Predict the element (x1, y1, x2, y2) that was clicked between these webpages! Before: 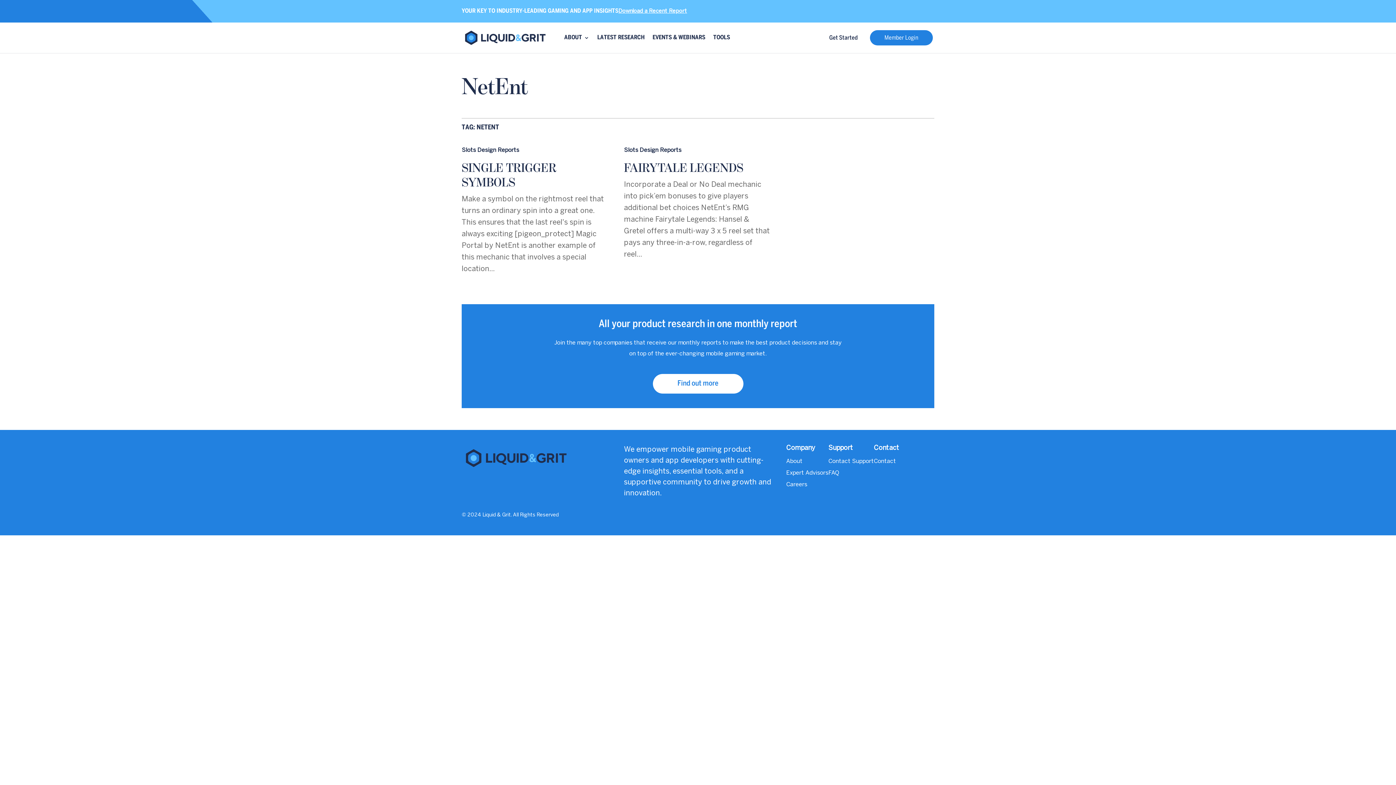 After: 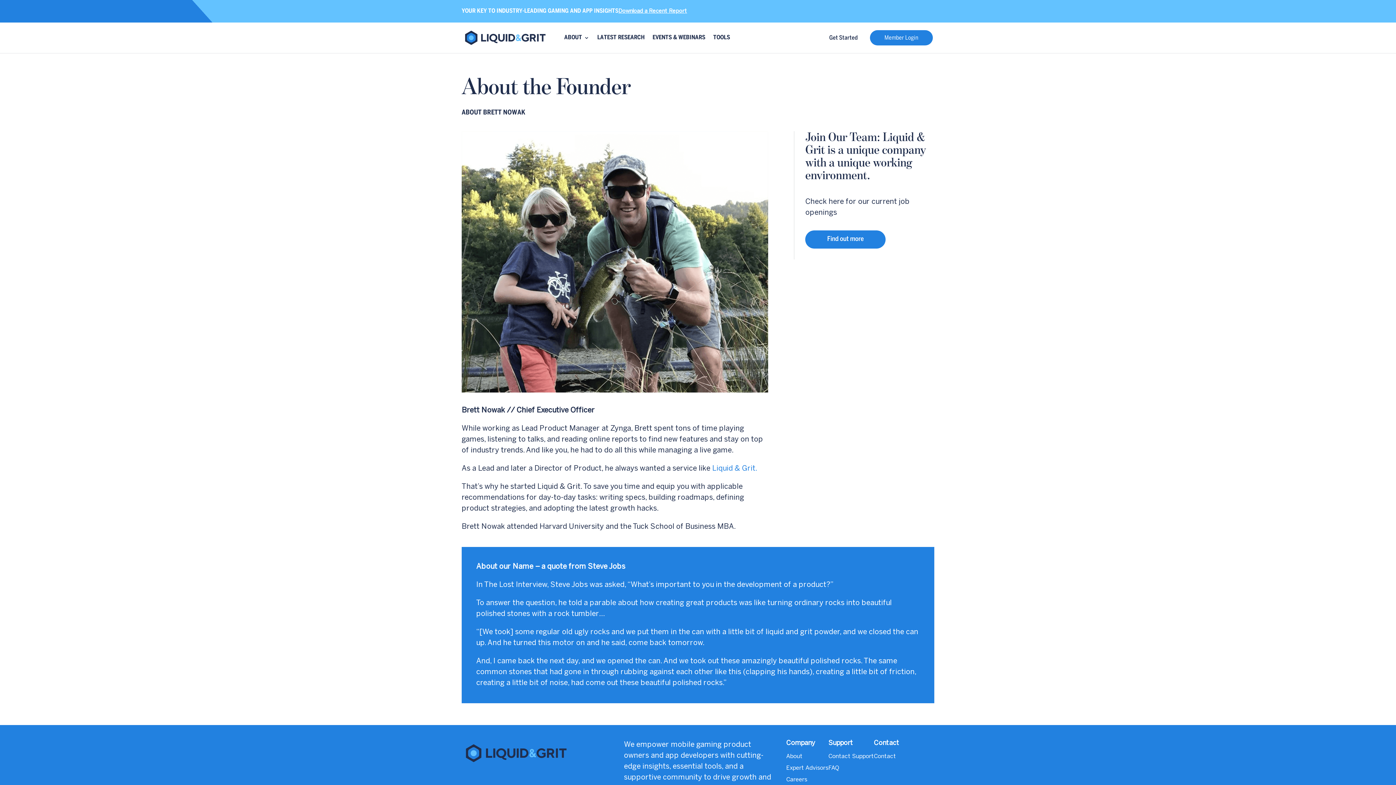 Action: label: ABOUT bbox: (564, 34, 589, 44)